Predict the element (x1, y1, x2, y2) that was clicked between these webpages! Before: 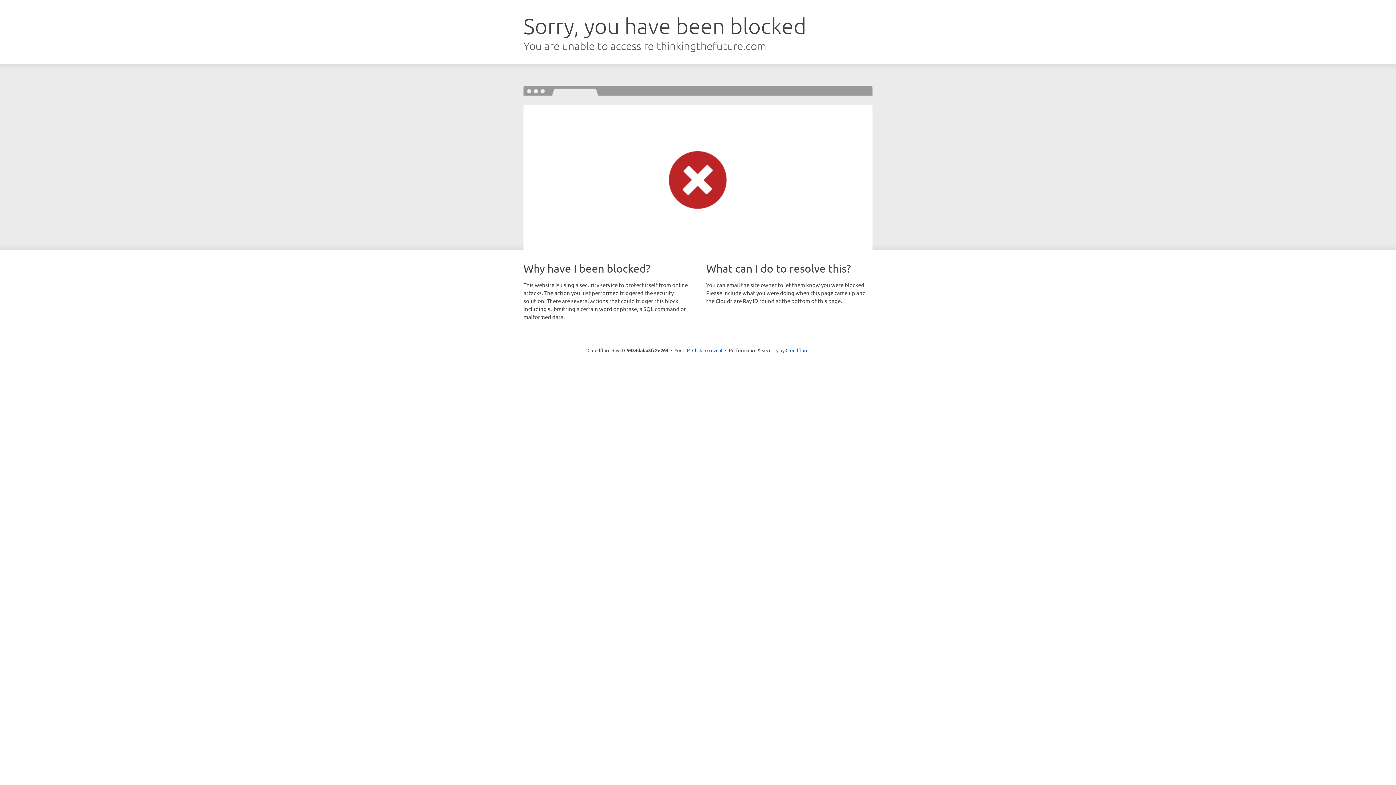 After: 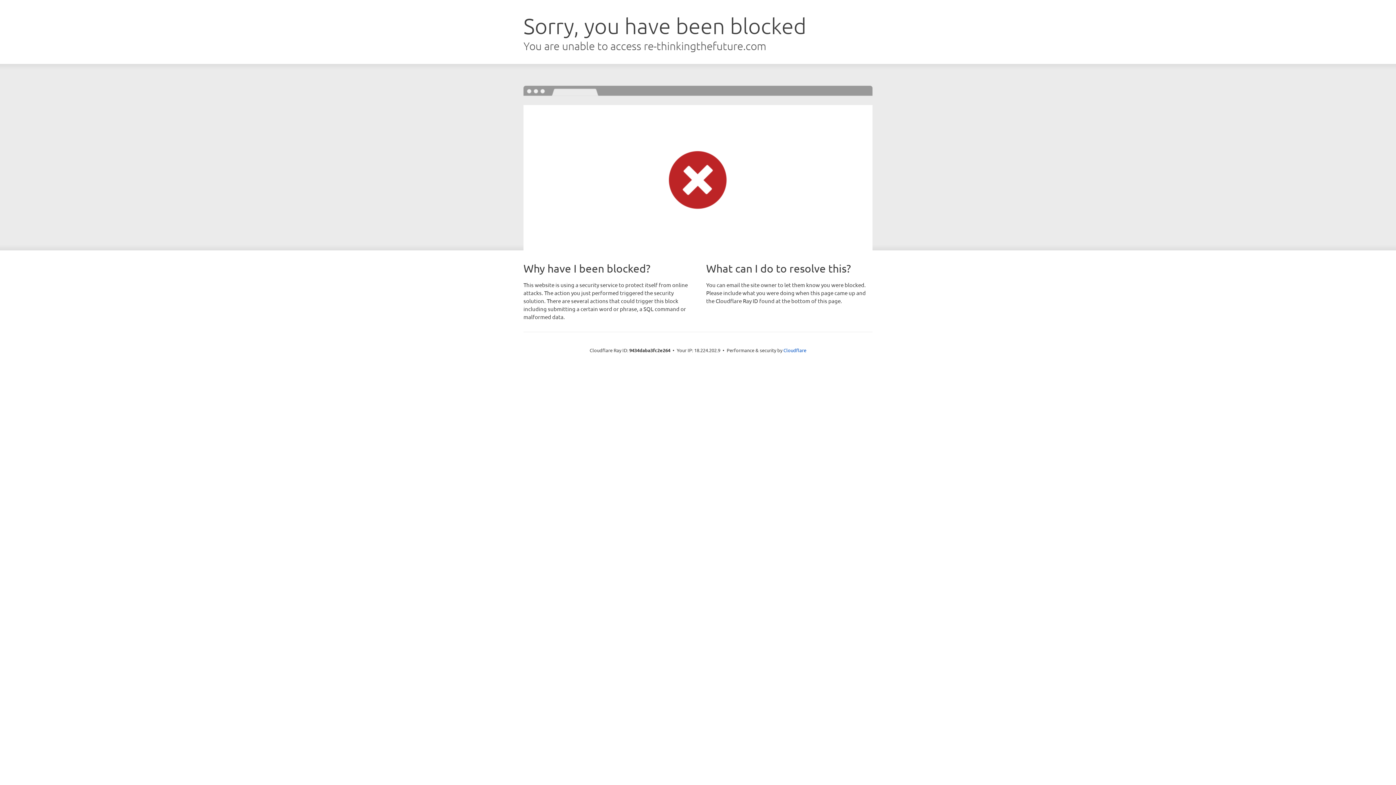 Action: label: Click to reveal bbox: (692, 346, 722, 353)